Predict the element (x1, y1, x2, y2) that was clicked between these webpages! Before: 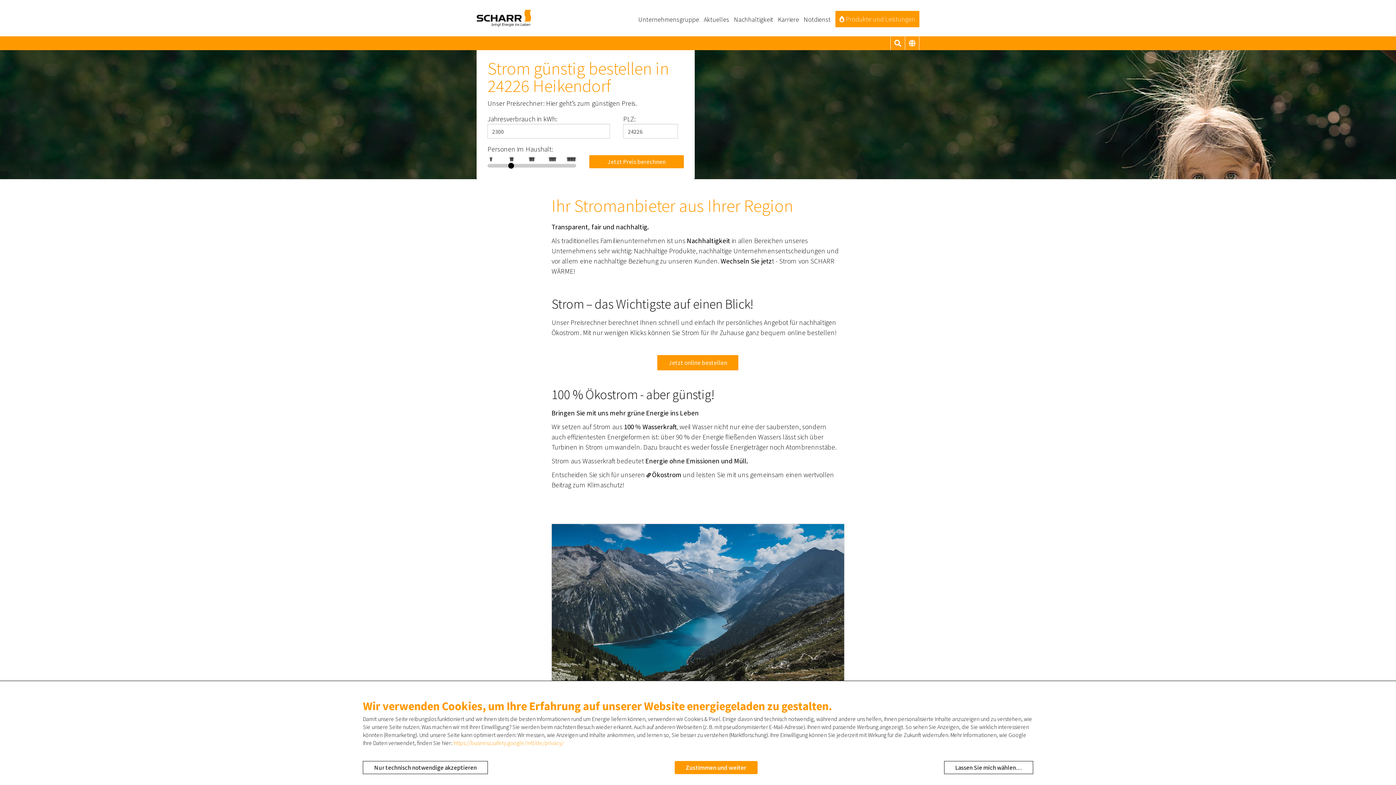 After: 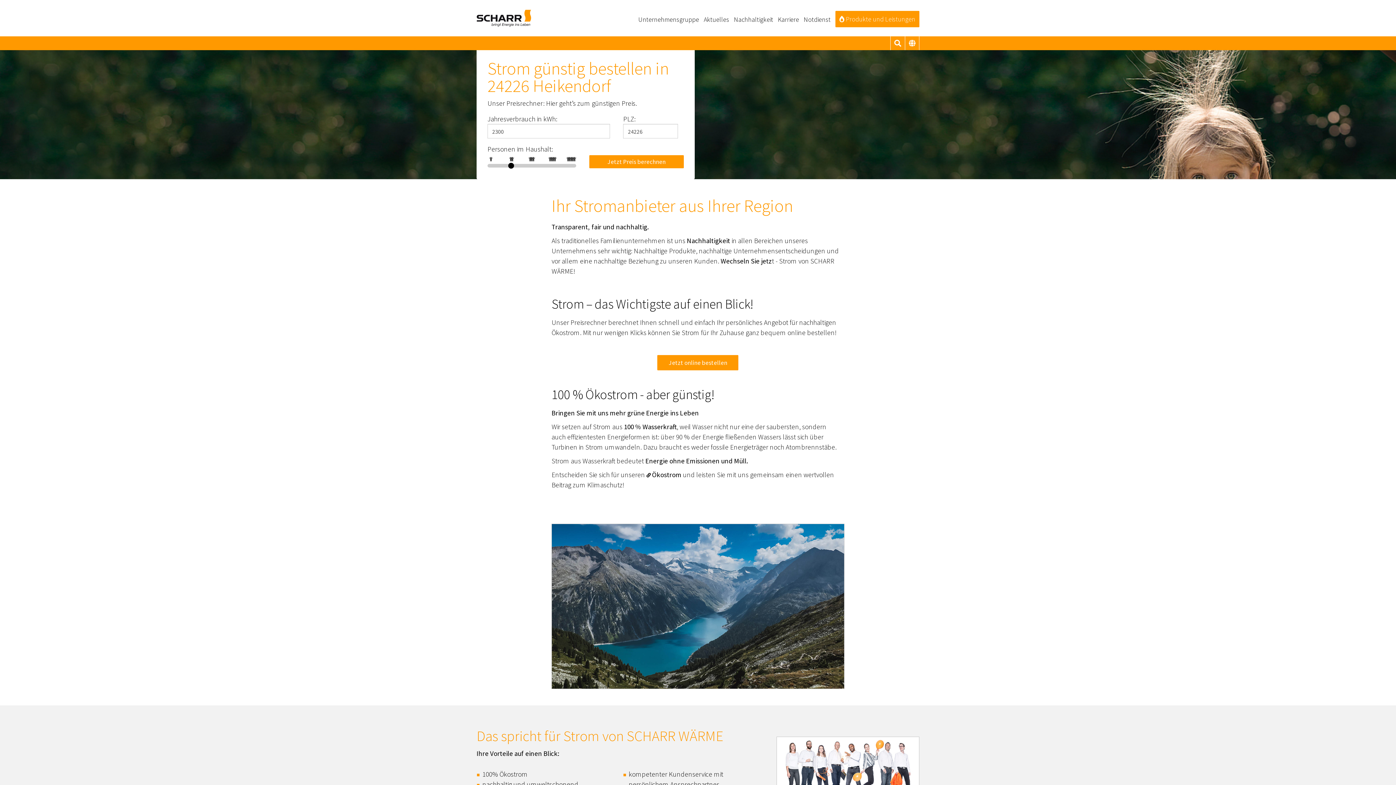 Action: bbox: (674, 761, 757, 774) label: Zustimmen und weiter